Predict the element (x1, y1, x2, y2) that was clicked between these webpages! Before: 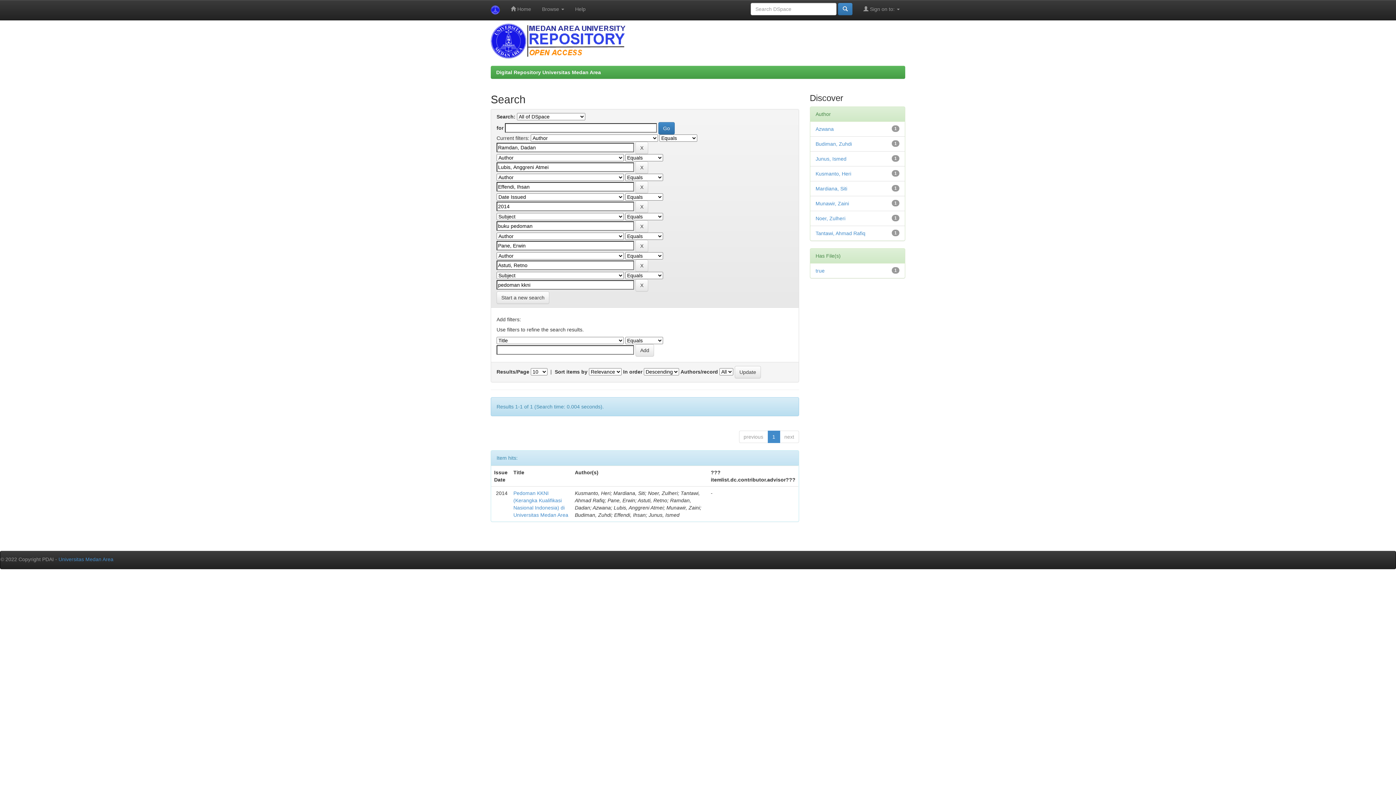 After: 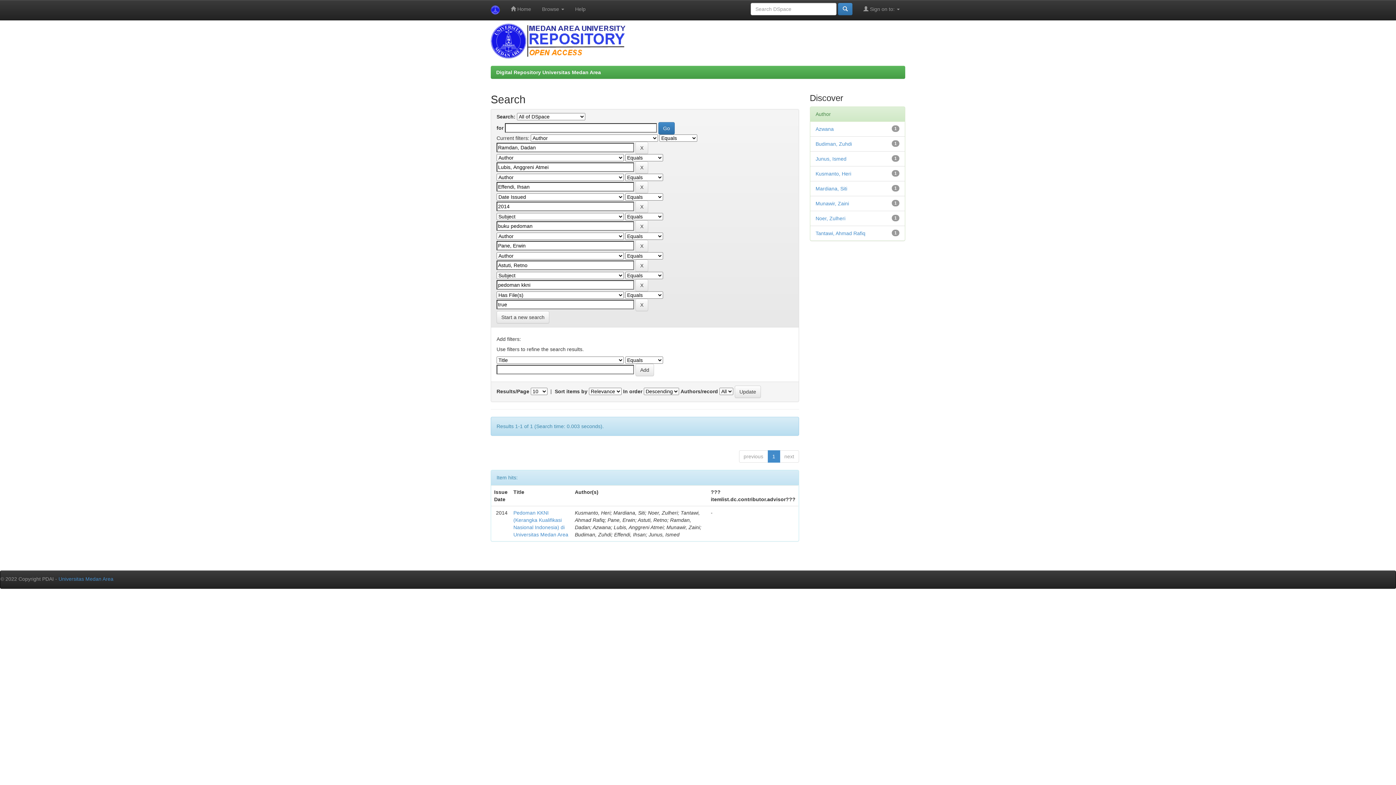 Action: bbox: (815, 268, 824, 273) label: true